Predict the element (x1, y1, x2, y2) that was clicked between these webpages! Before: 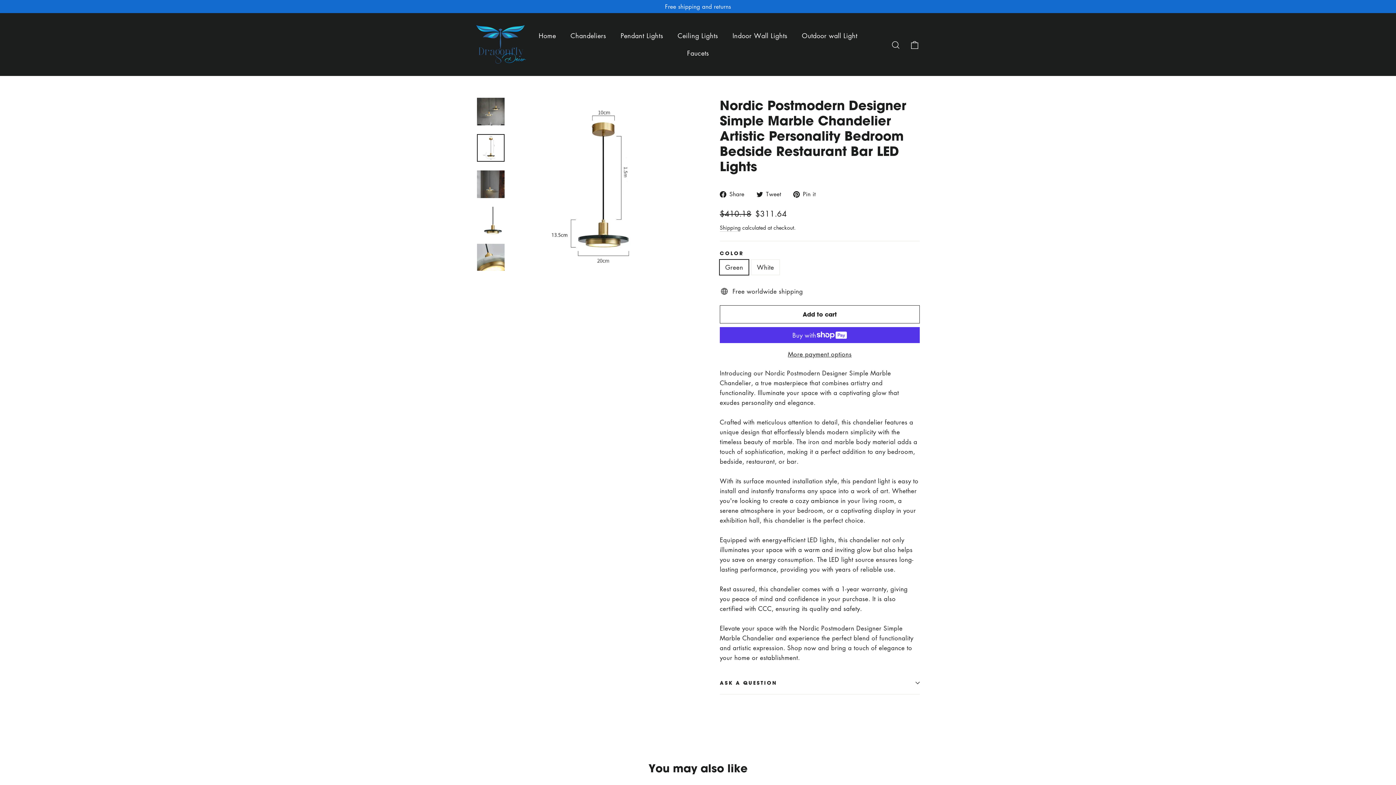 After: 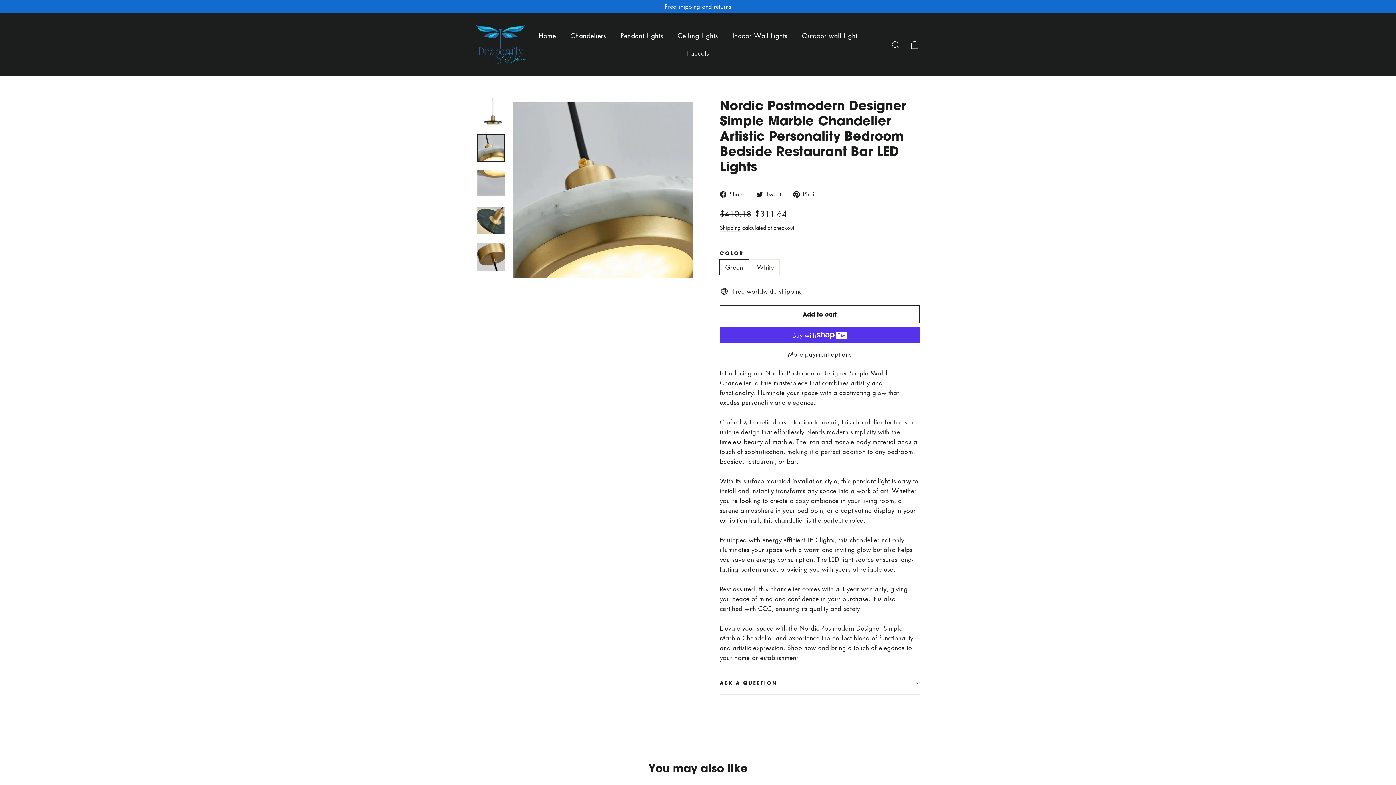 Action: bbox: (477, 243, 504, 270)